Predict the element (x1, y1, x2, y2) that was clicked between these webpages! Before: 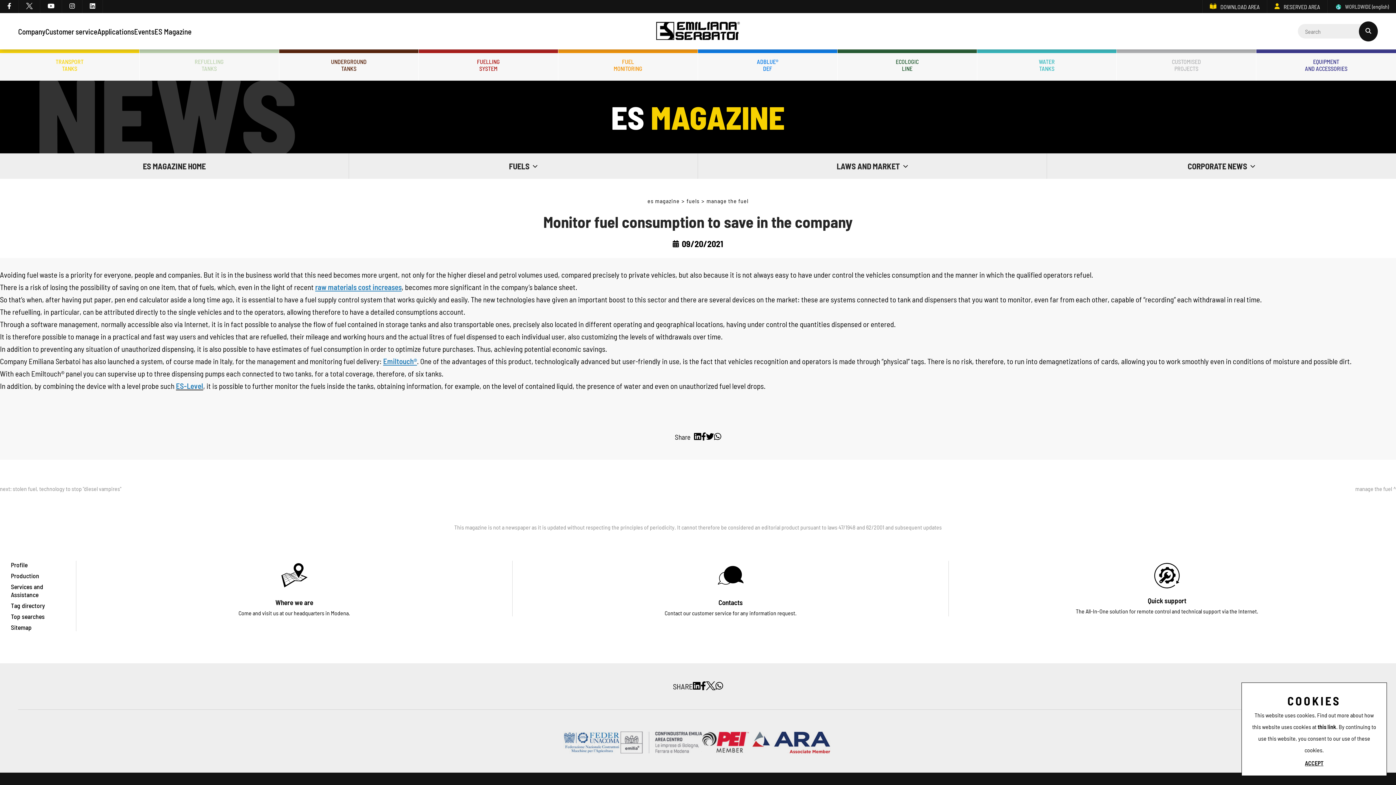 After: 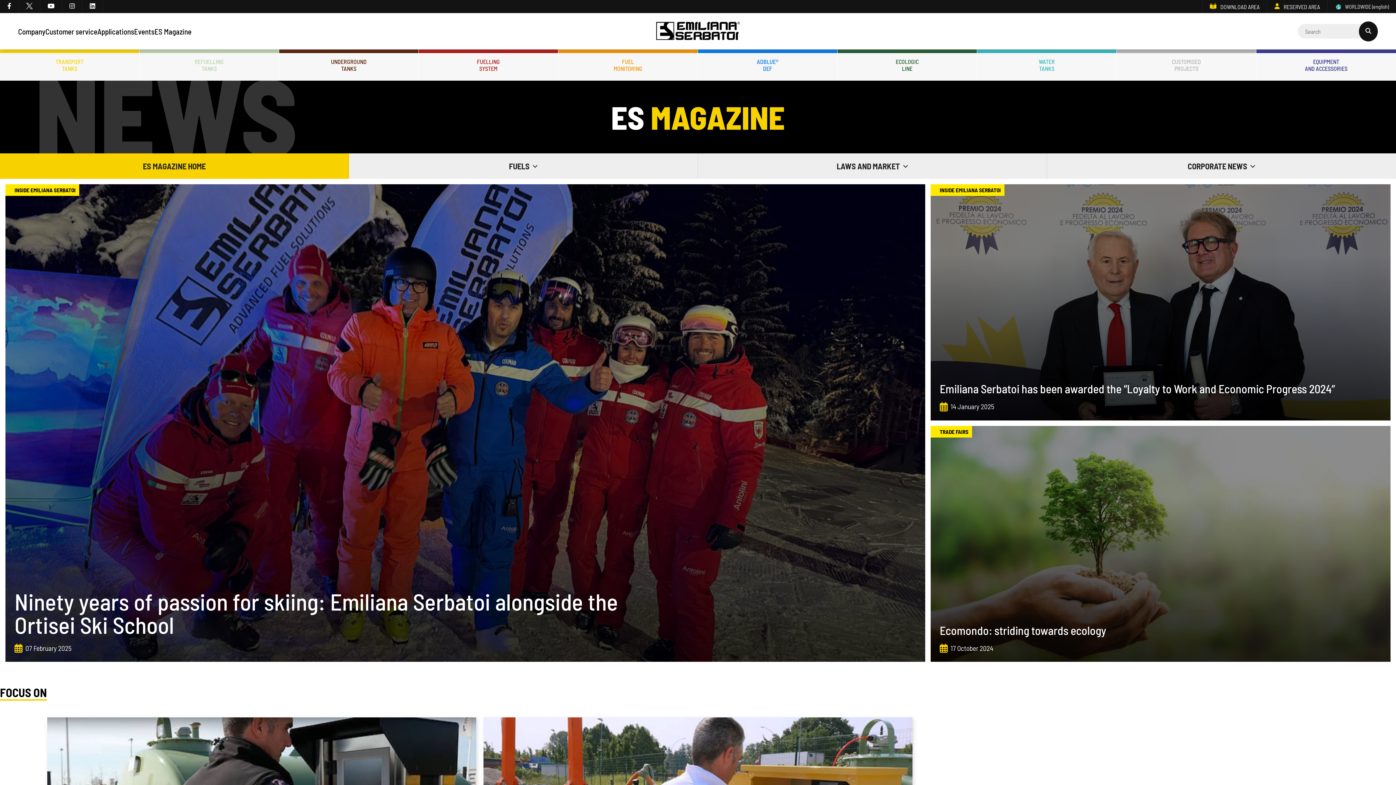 Action: label: ES Magazine bbox: (154, 26, 191, 35)